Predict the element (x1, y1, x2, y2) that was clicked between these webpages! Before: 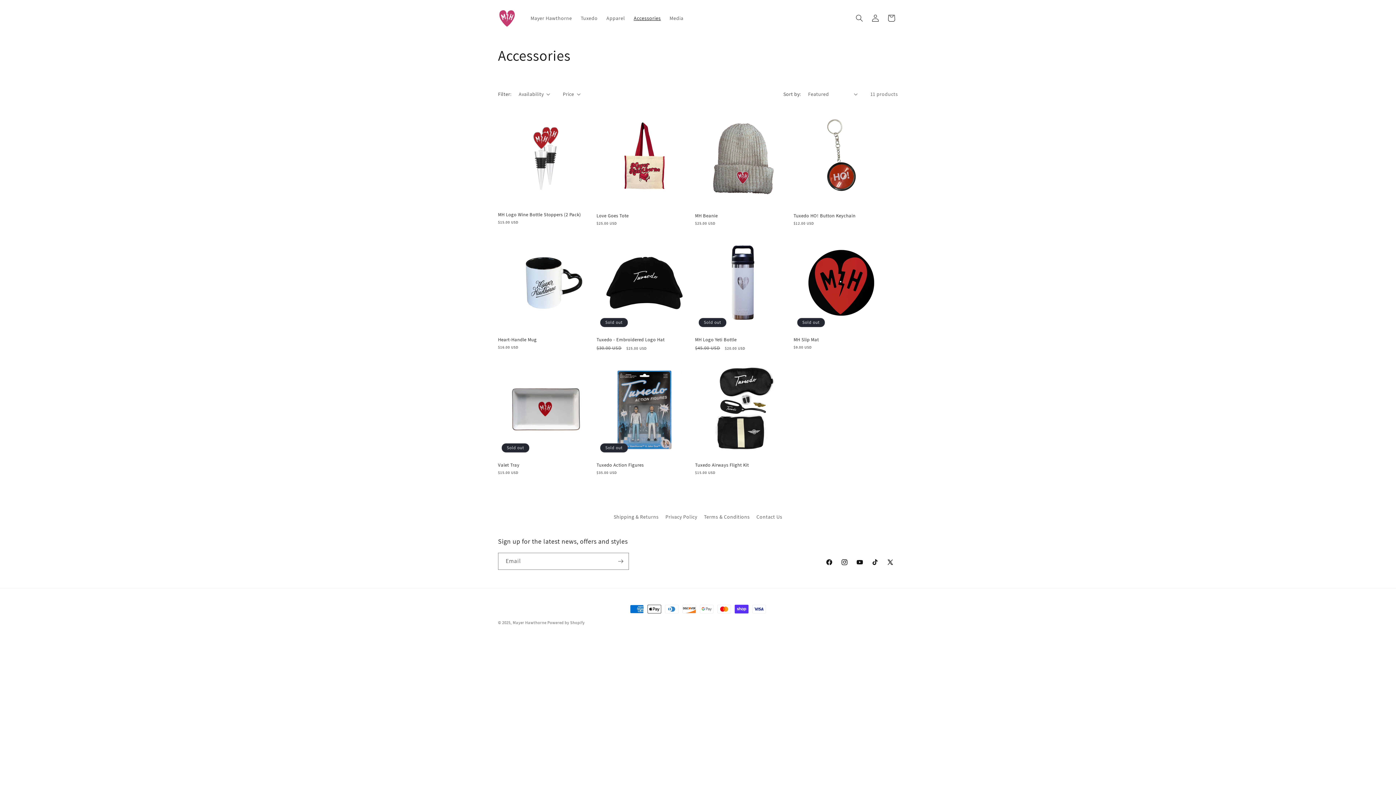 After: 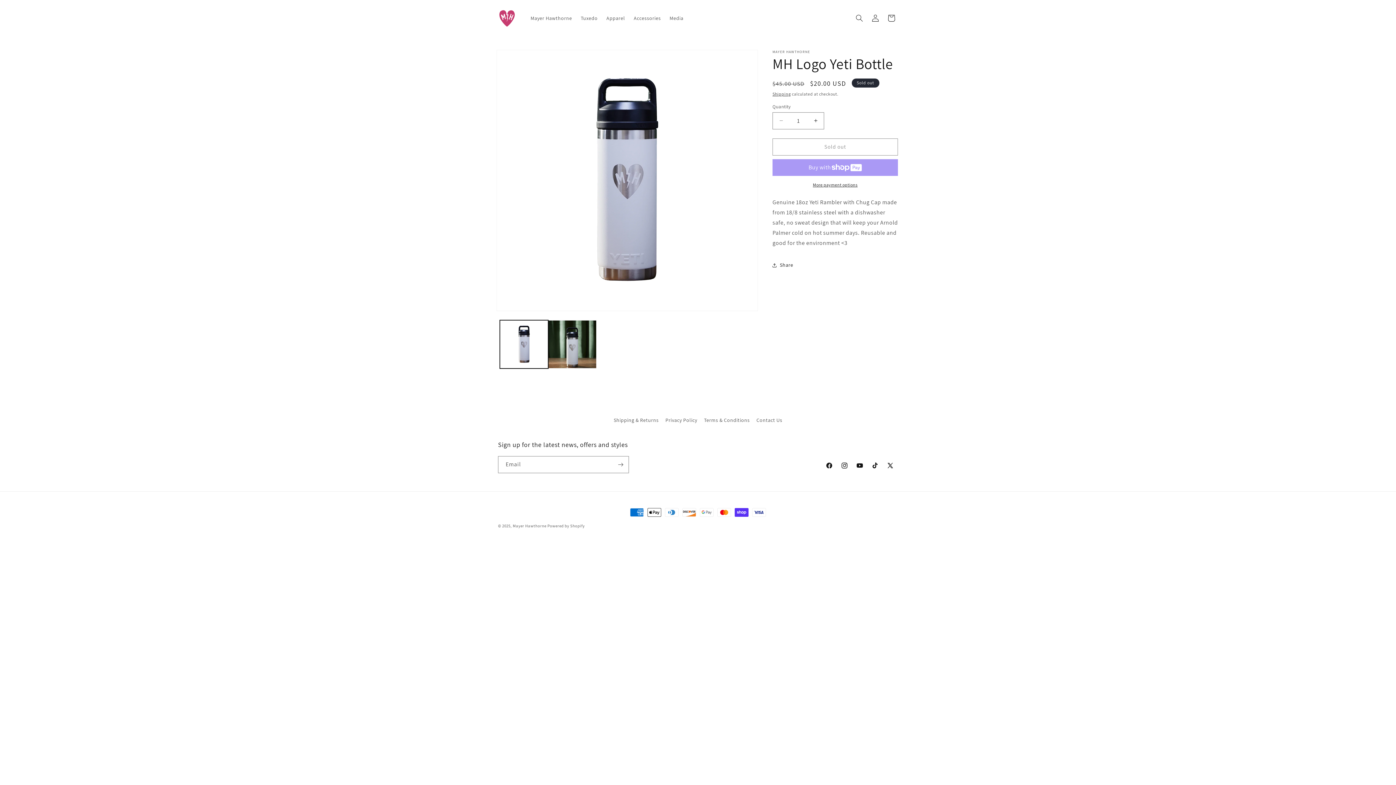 Action: bbox: (695, 336, 790, 342) label: MH Logo Yeti Bottle